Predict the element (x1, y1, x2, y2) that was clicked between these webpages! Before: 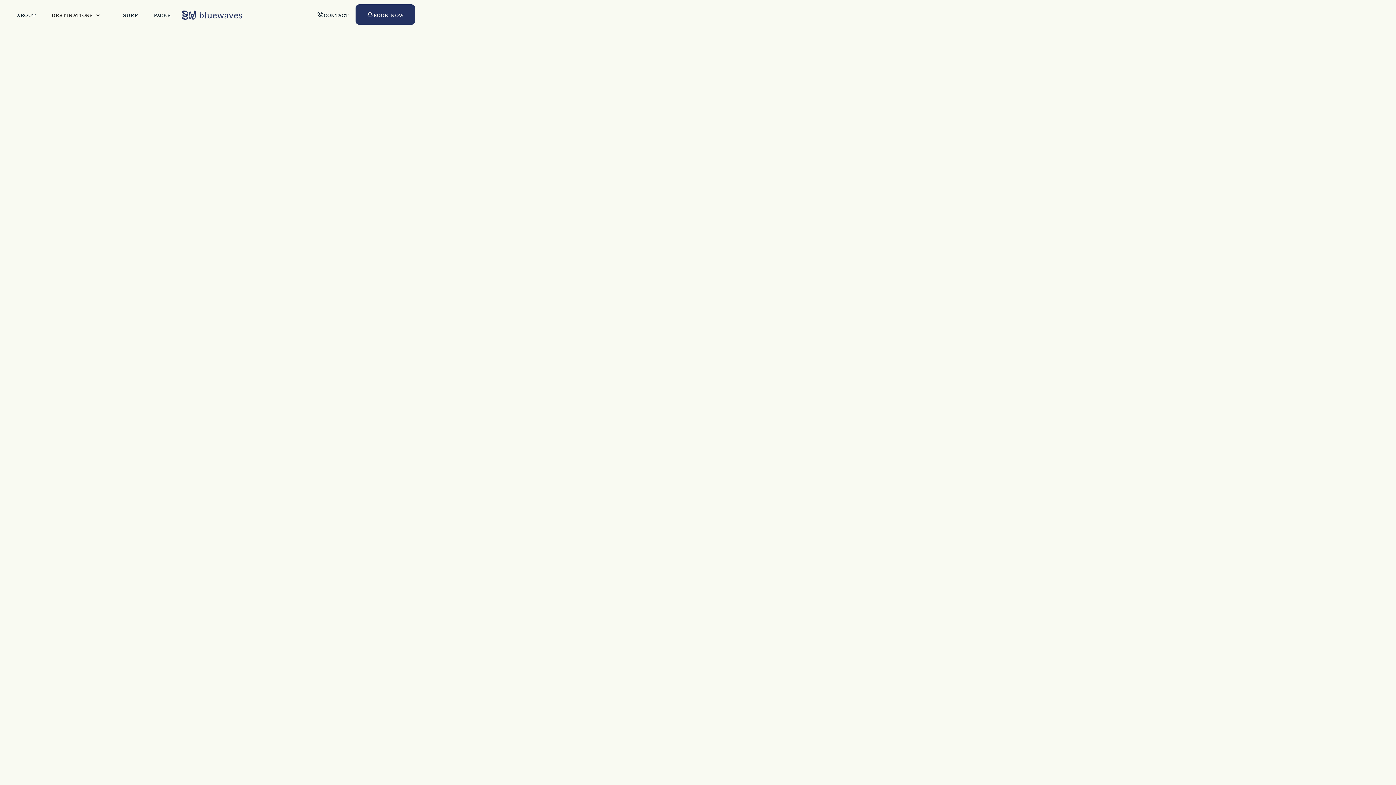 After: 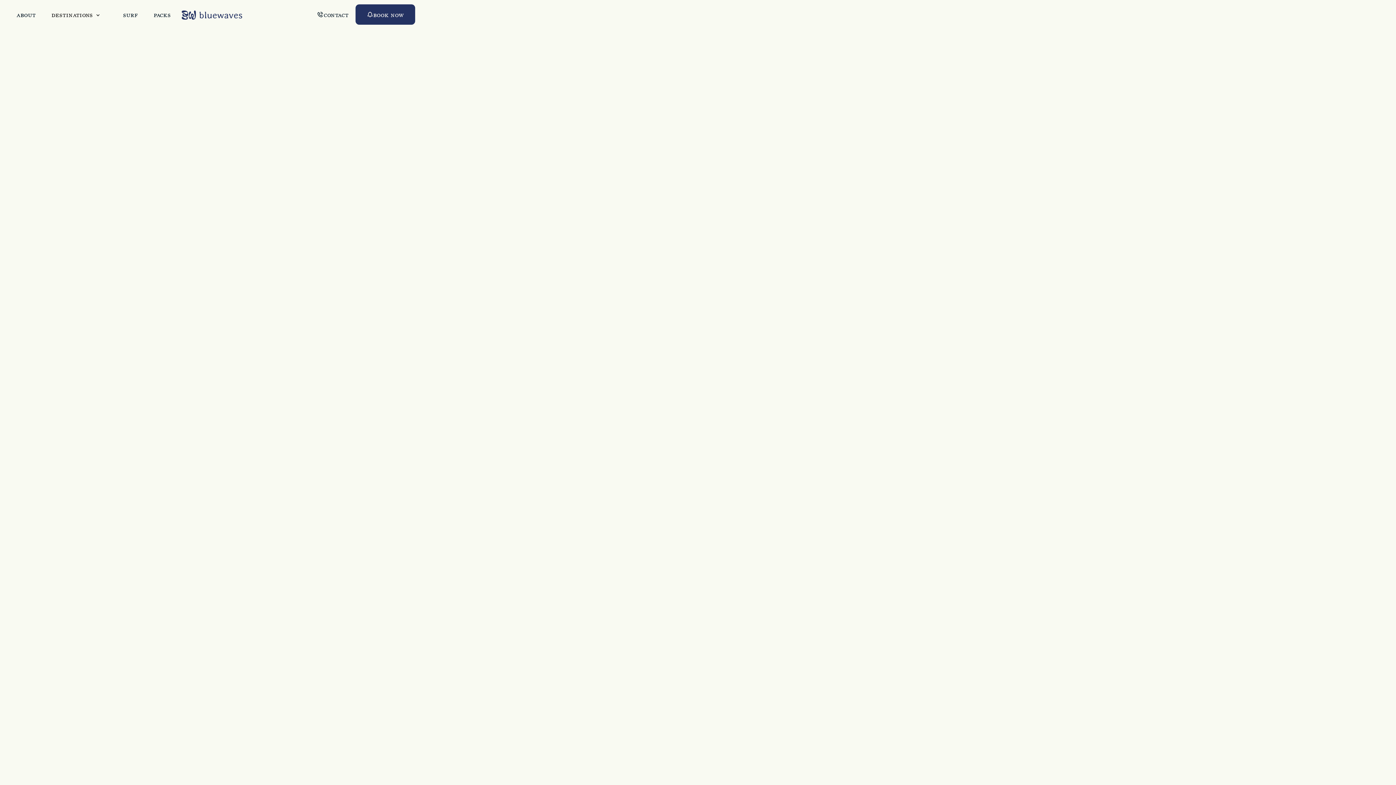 Action: label: PACKS bbox: (145, 4, 178, 24)